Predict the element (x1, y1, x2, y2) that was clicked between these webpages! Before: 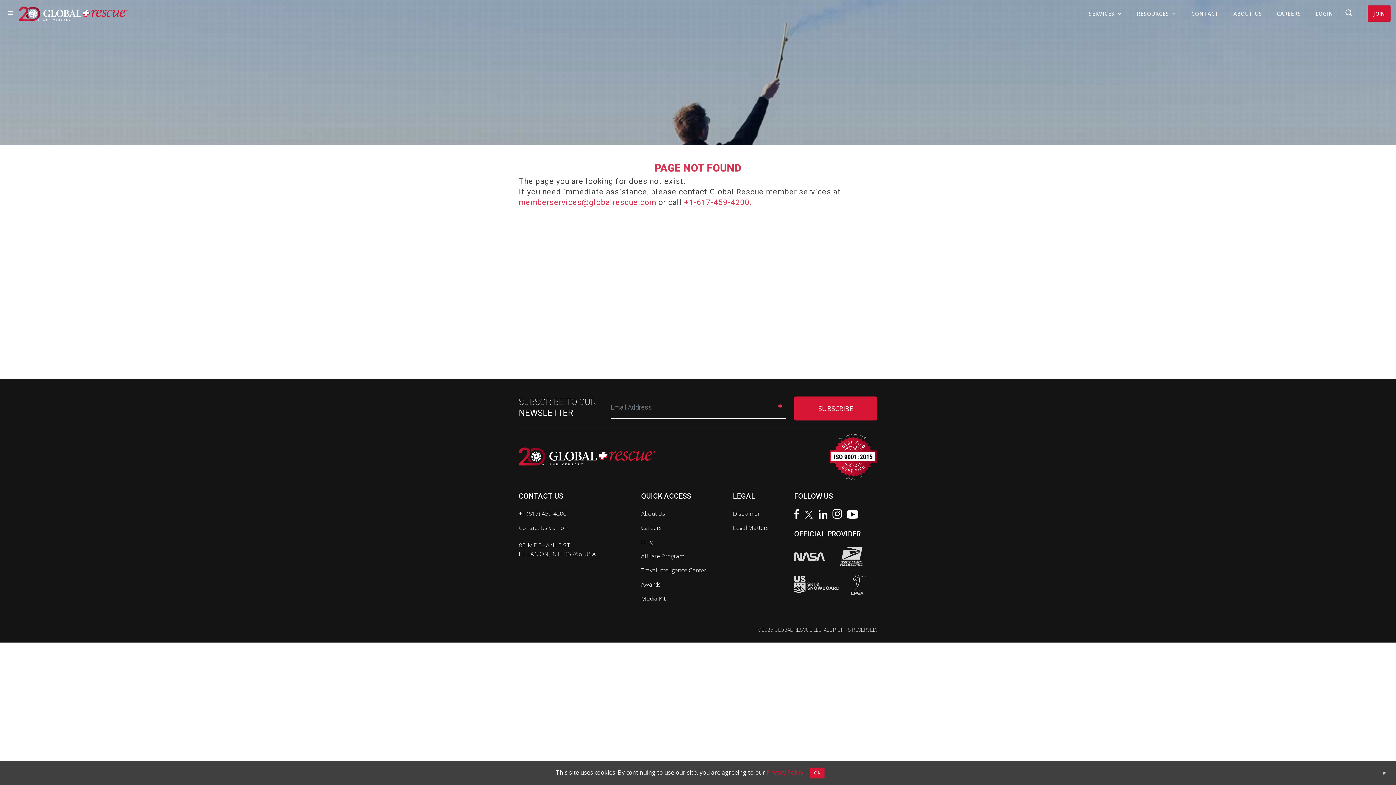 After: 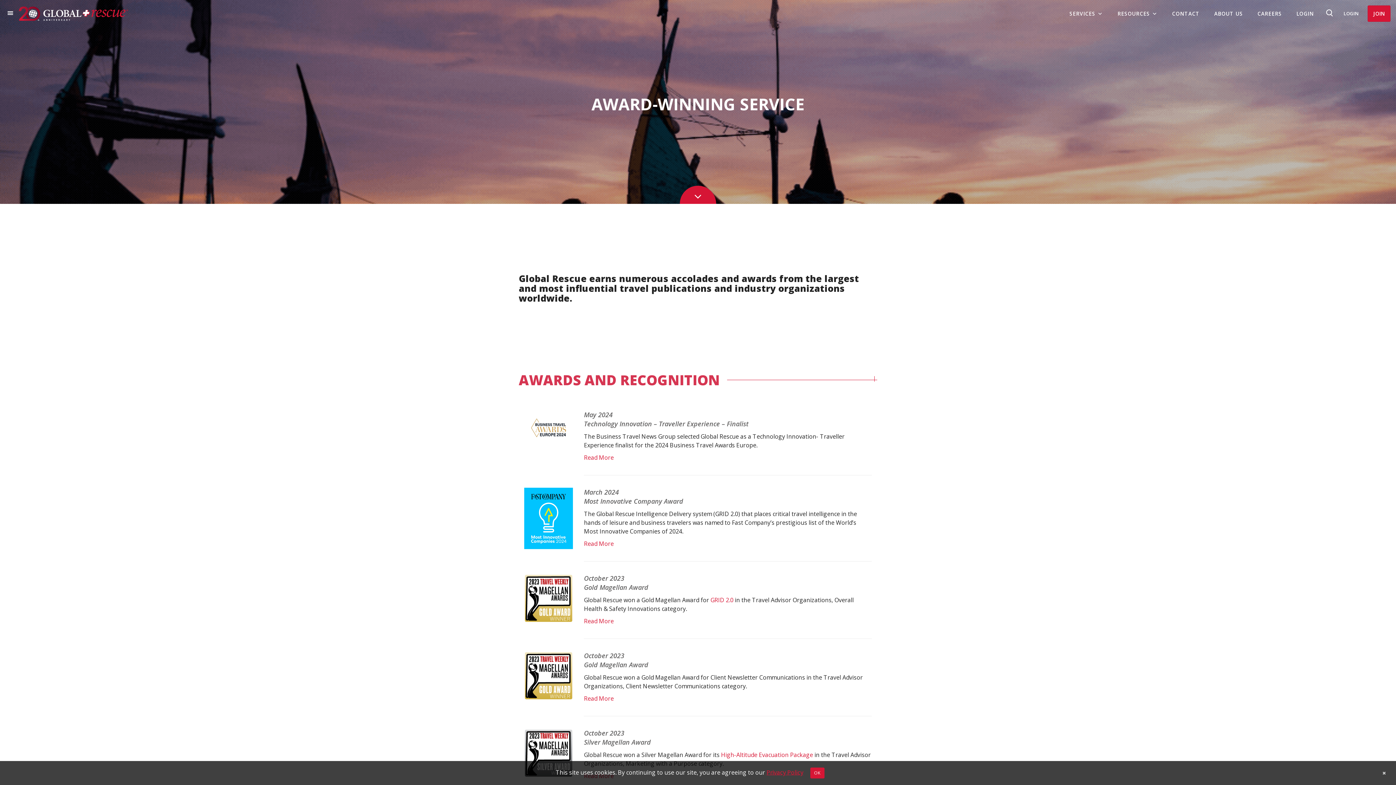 Action: bbox: (641, 580, 660, 590) label: Awards